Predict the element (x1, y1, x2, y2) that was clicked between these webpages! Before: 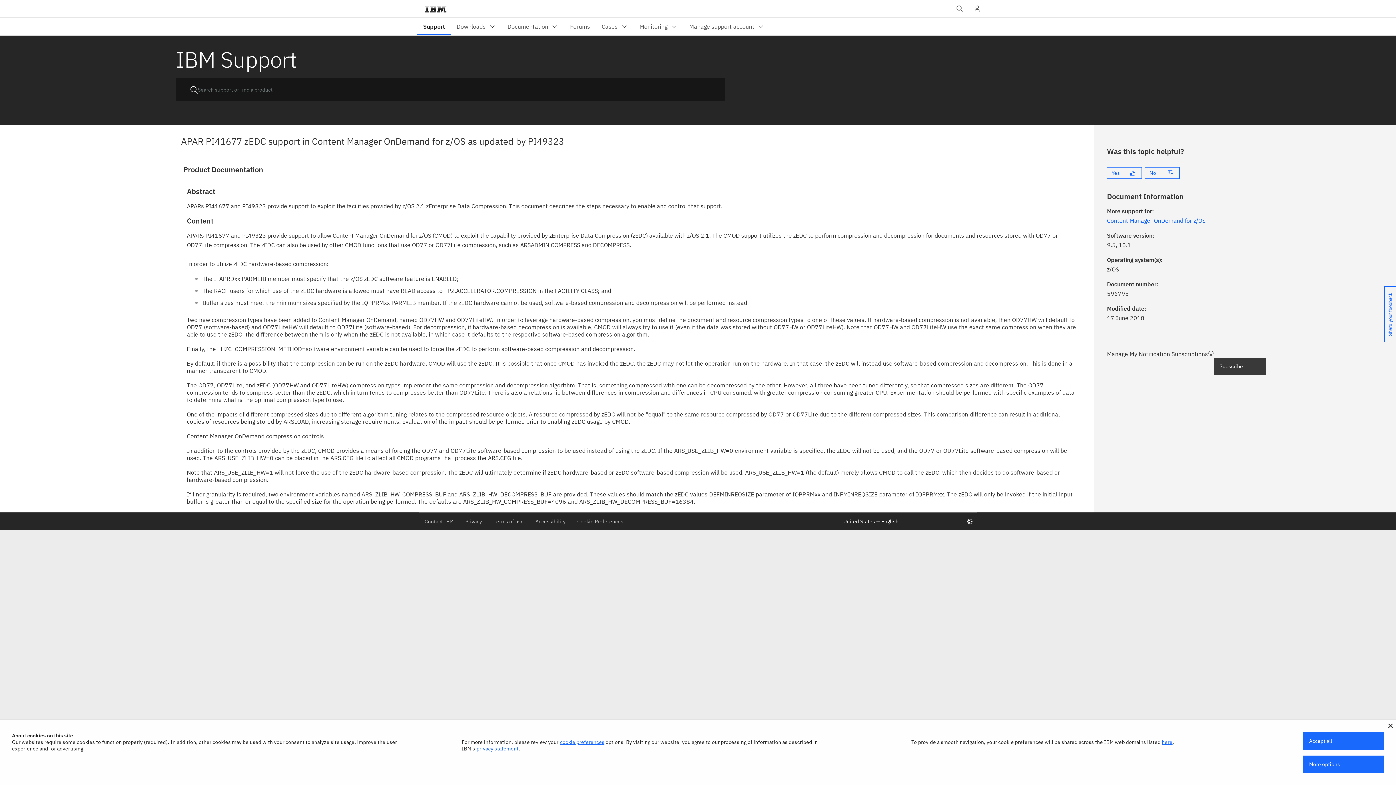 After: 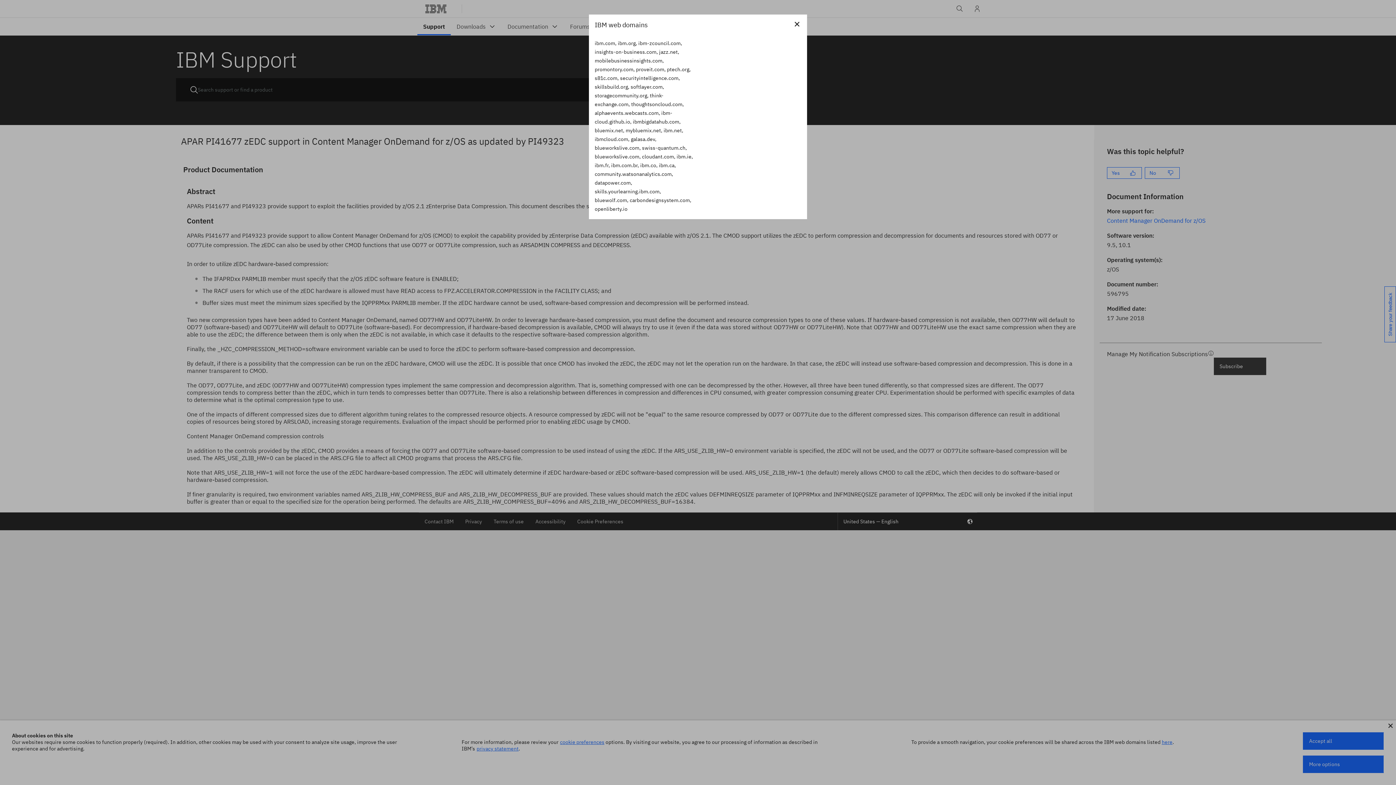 Action: bbox: (1162, 739, 1172, 745) label: here